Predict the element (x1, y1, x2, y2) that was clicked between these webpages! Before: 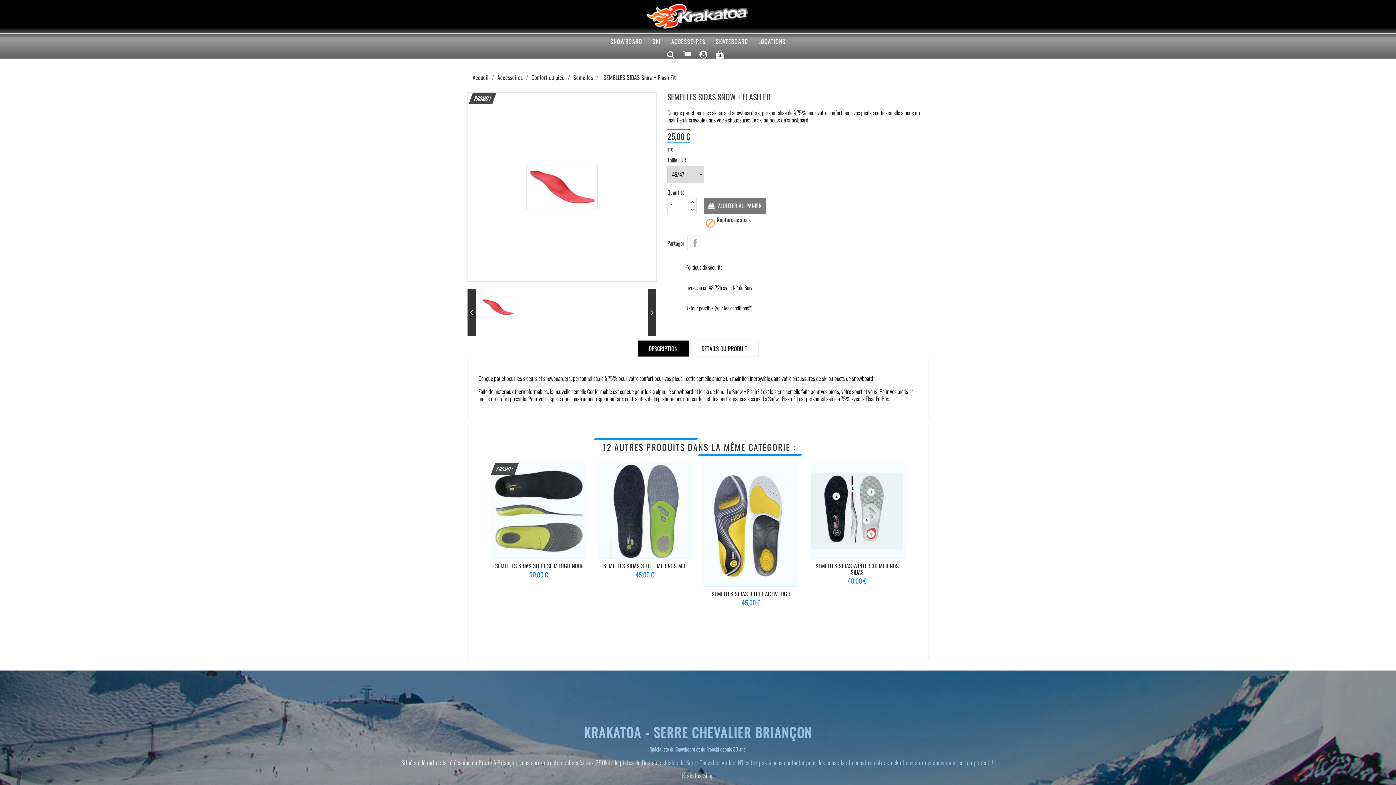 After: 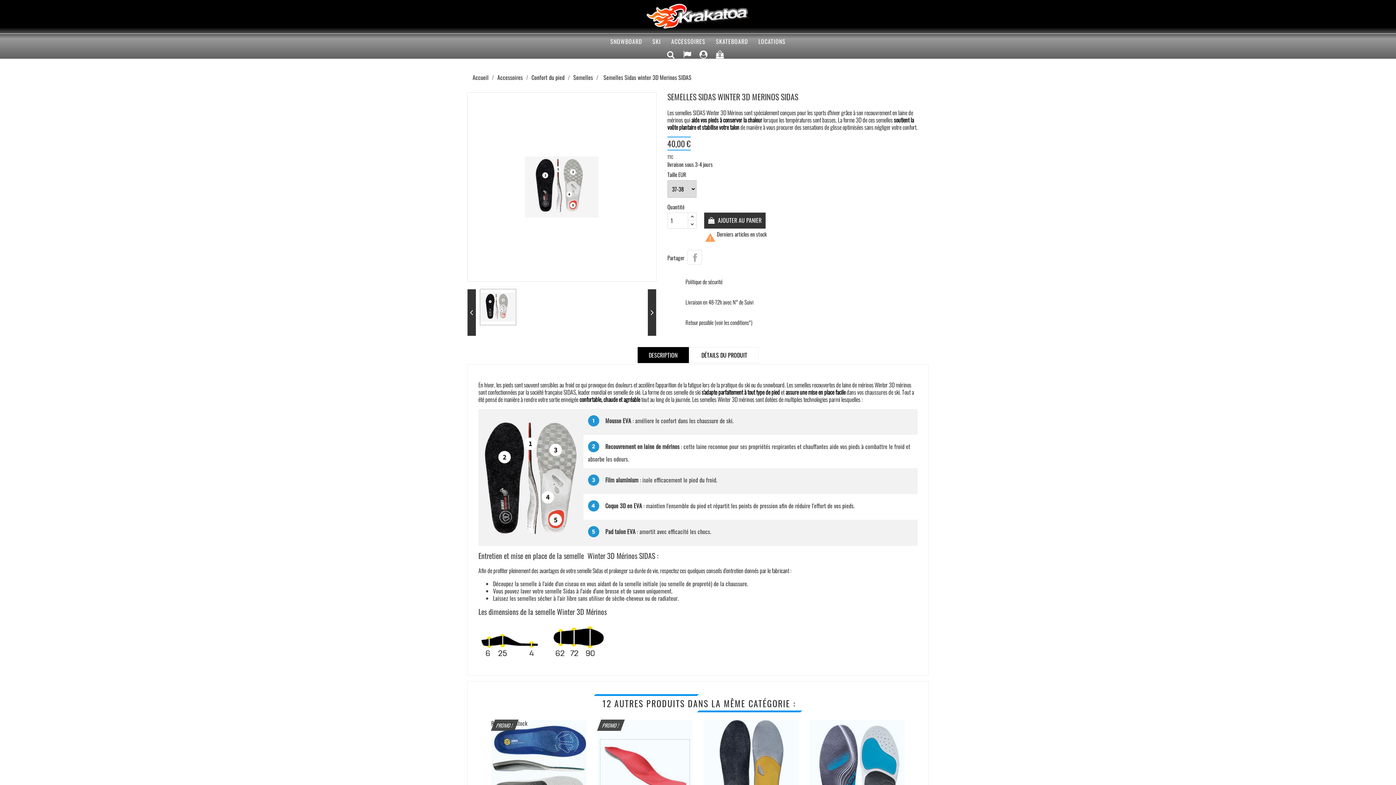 Action: label: SEMELLES SIDAS WINTER 3D MERINOS SIDAS bbox: (815, 561, 899, 576)